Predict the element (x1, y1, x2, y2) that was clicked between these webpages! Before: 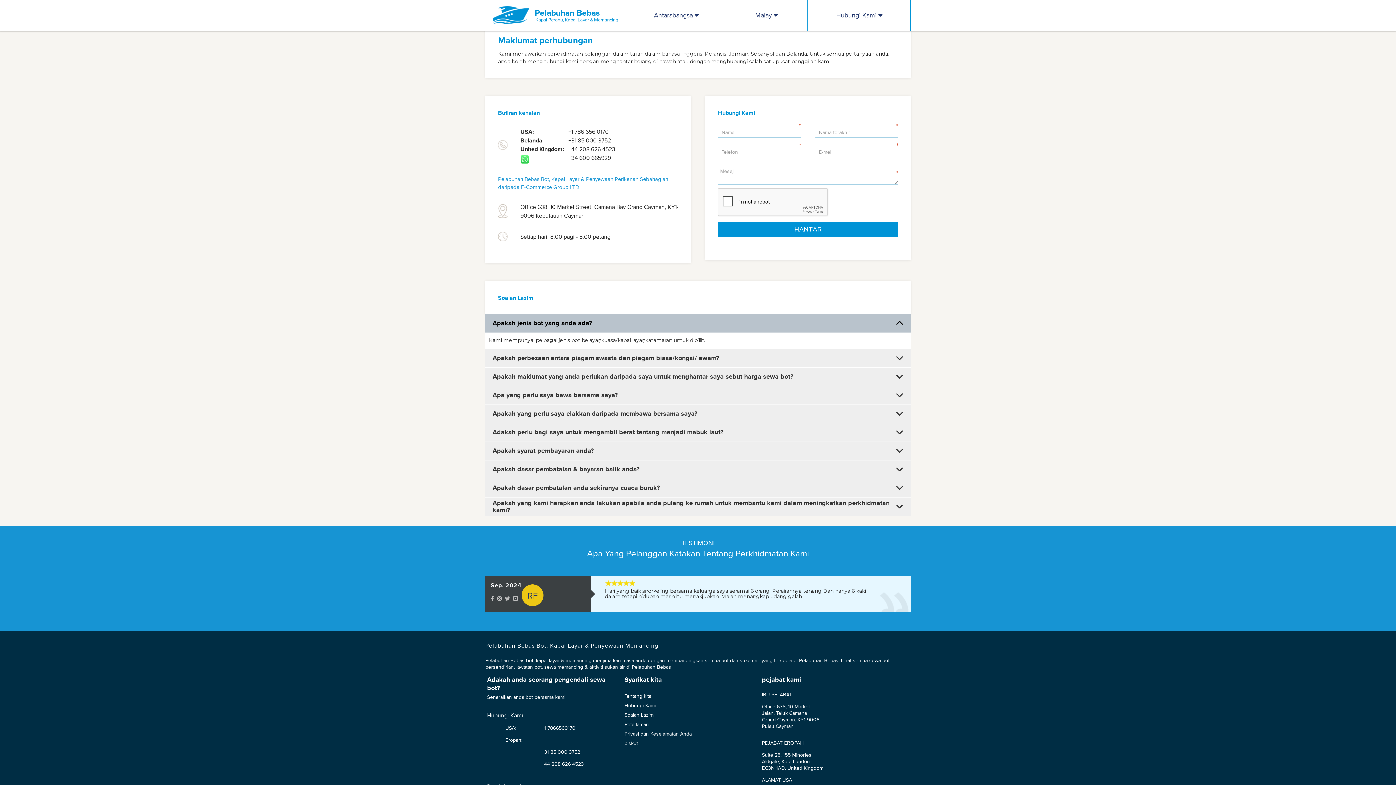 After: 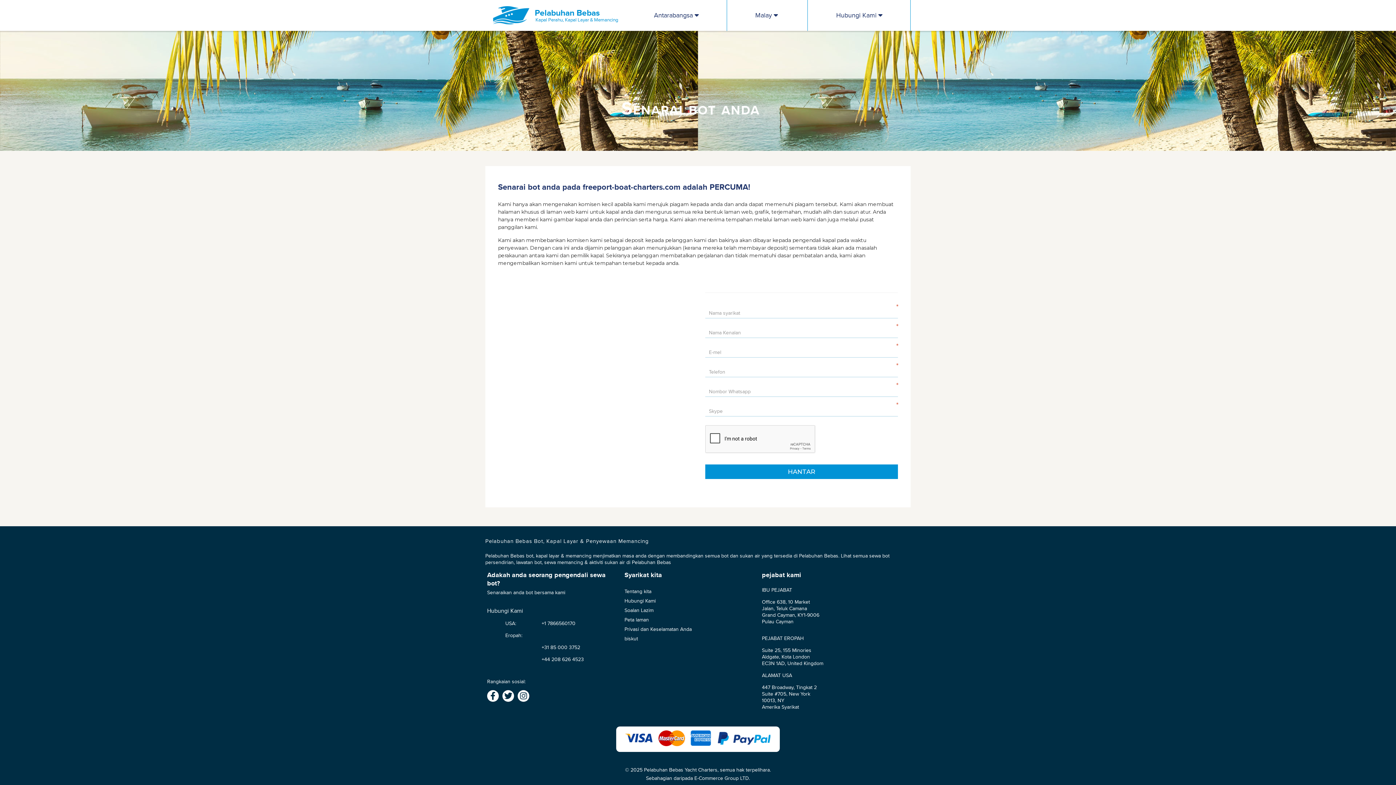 Action: label: Senaraikan anda bot bersama kami bbox: (487, 657, 565, 664)